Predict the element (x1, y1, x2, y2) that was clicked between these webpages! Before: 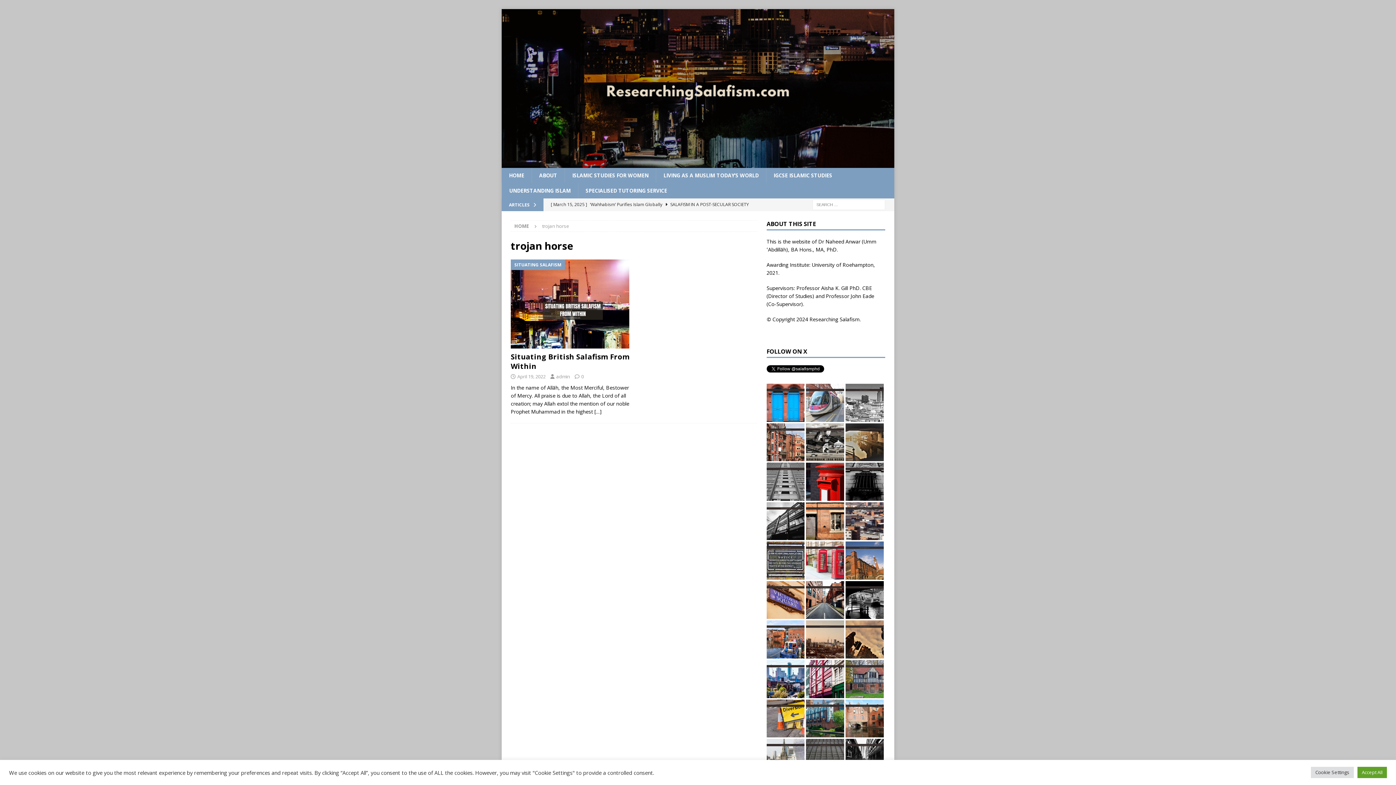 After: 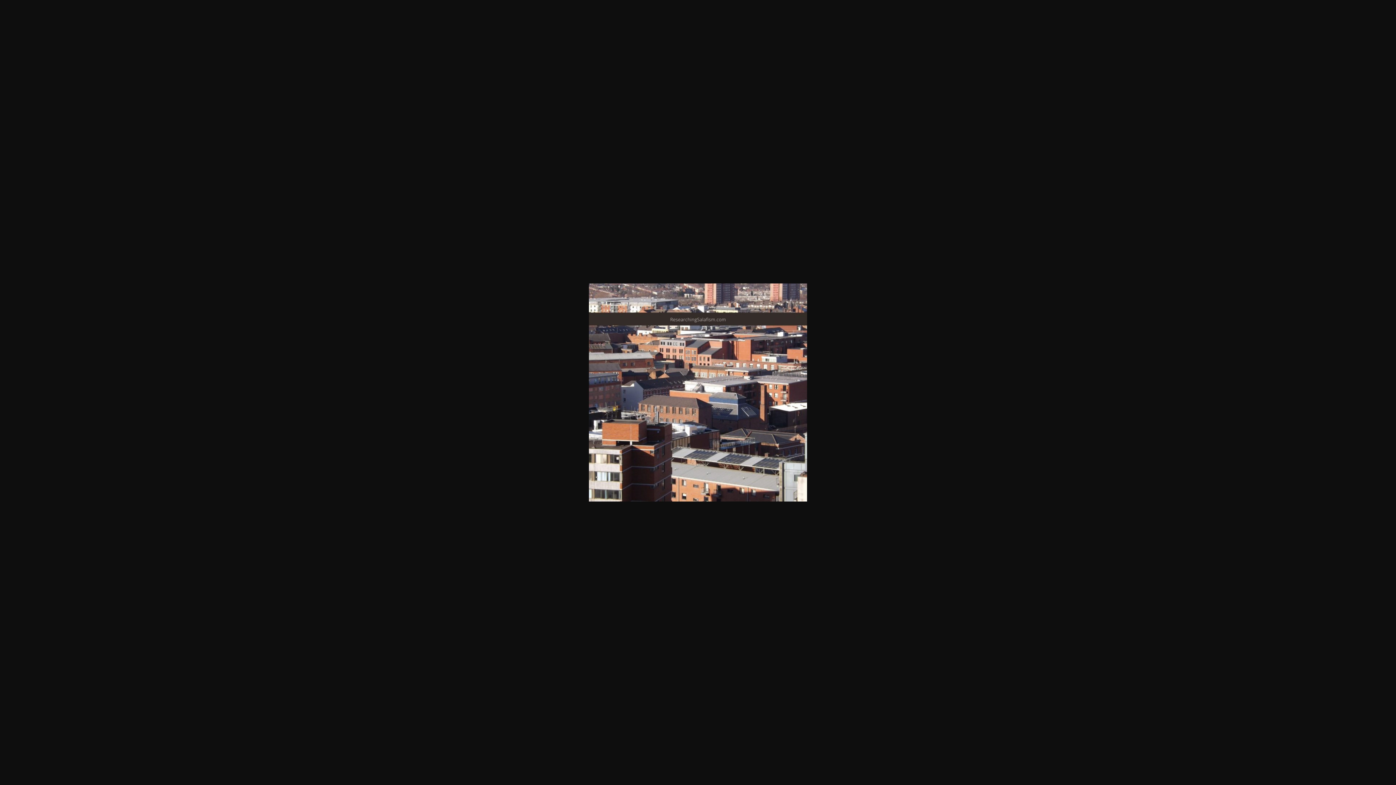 Action: bbox: (845, 532, 883, 539)